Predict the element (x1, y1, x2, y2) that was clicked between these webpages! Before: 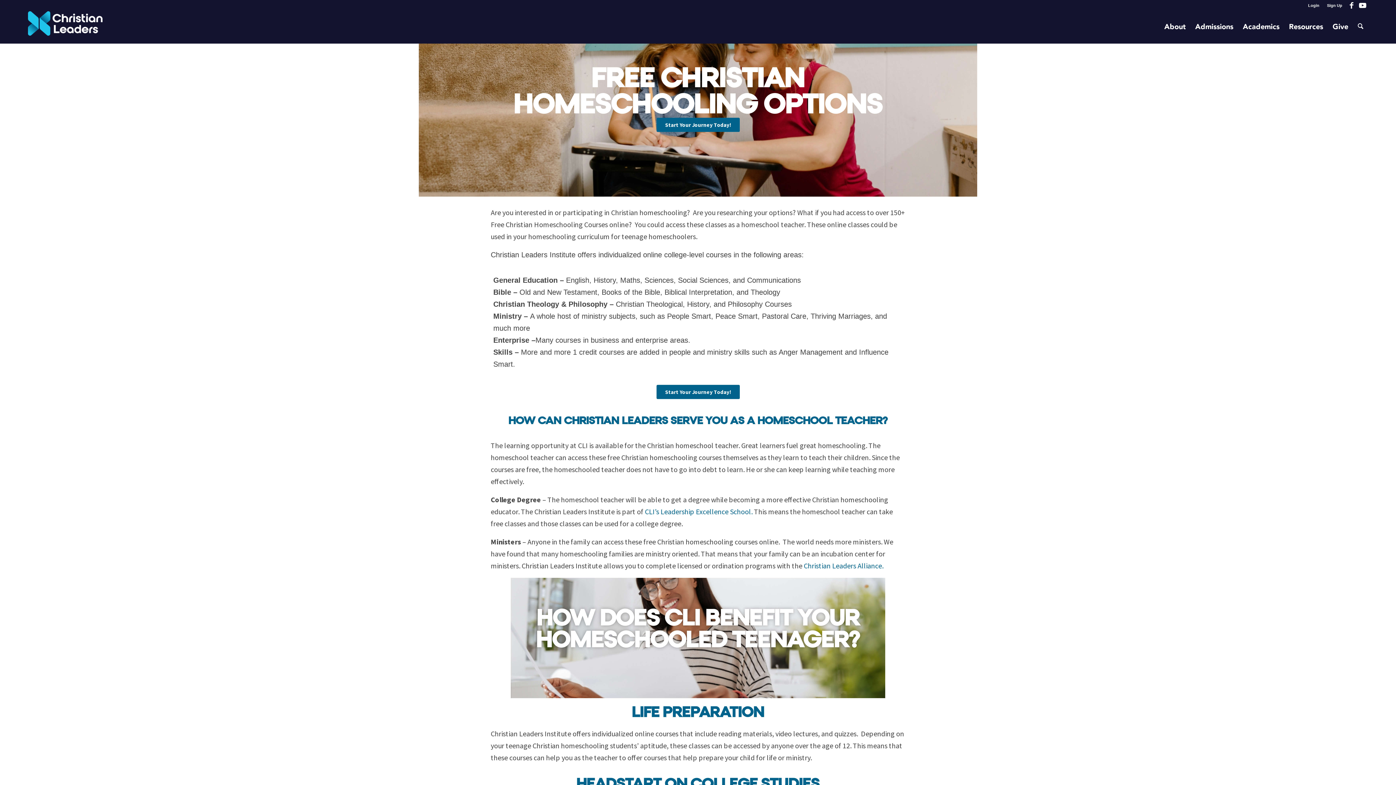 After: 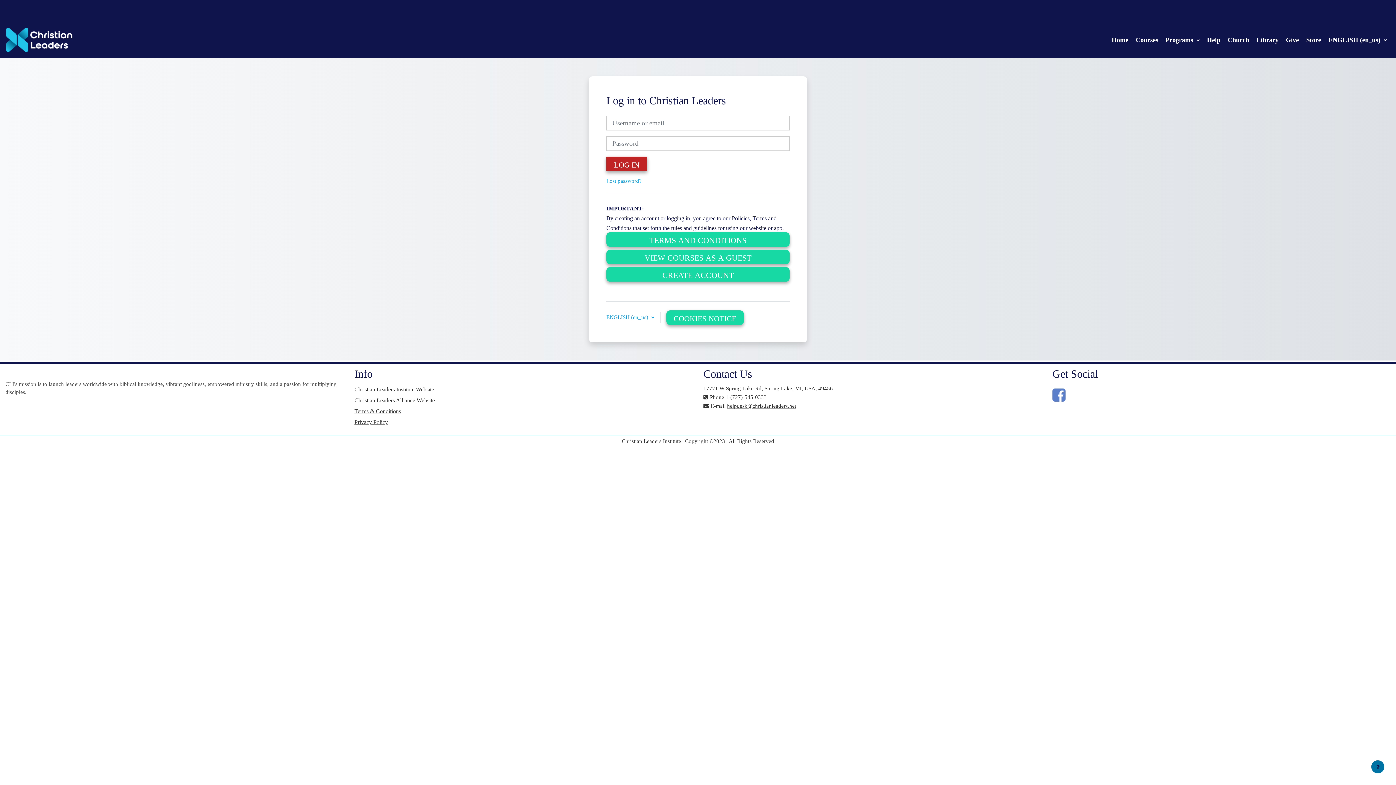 Action: bbox: (1308, 0, 1319, 10) label: Login